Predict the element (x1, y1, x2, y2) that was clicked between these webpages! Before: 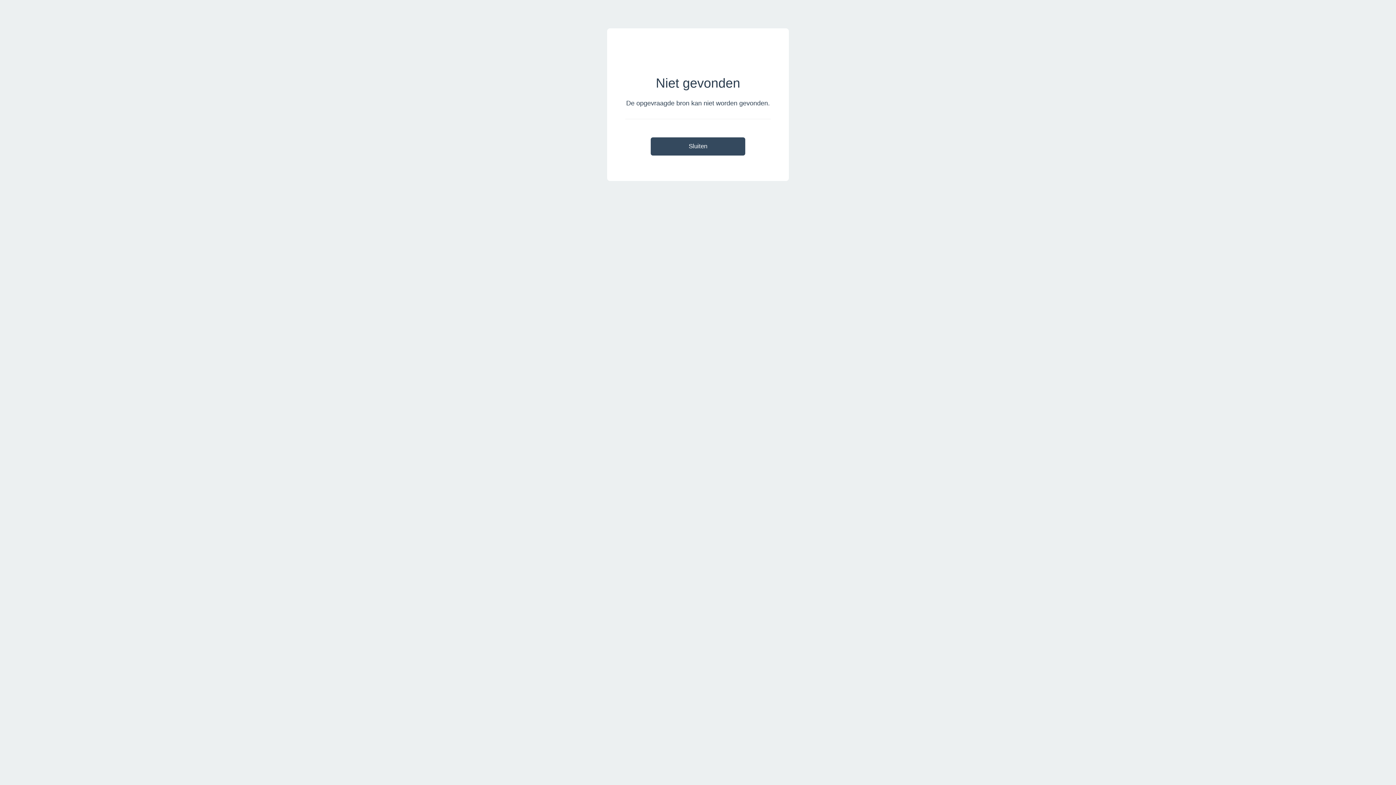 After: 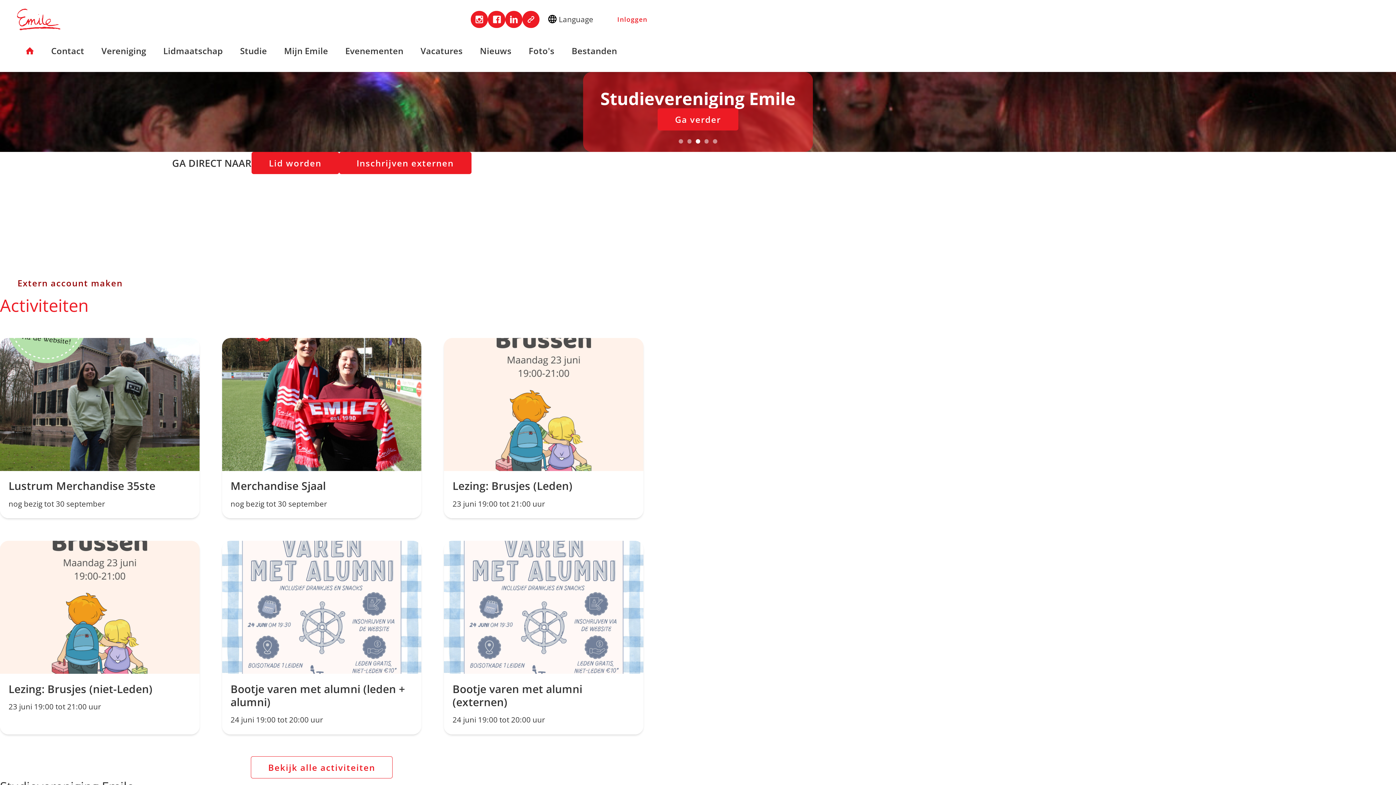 Action: bbox: (650, 137, 745, 155) label: Sluiten